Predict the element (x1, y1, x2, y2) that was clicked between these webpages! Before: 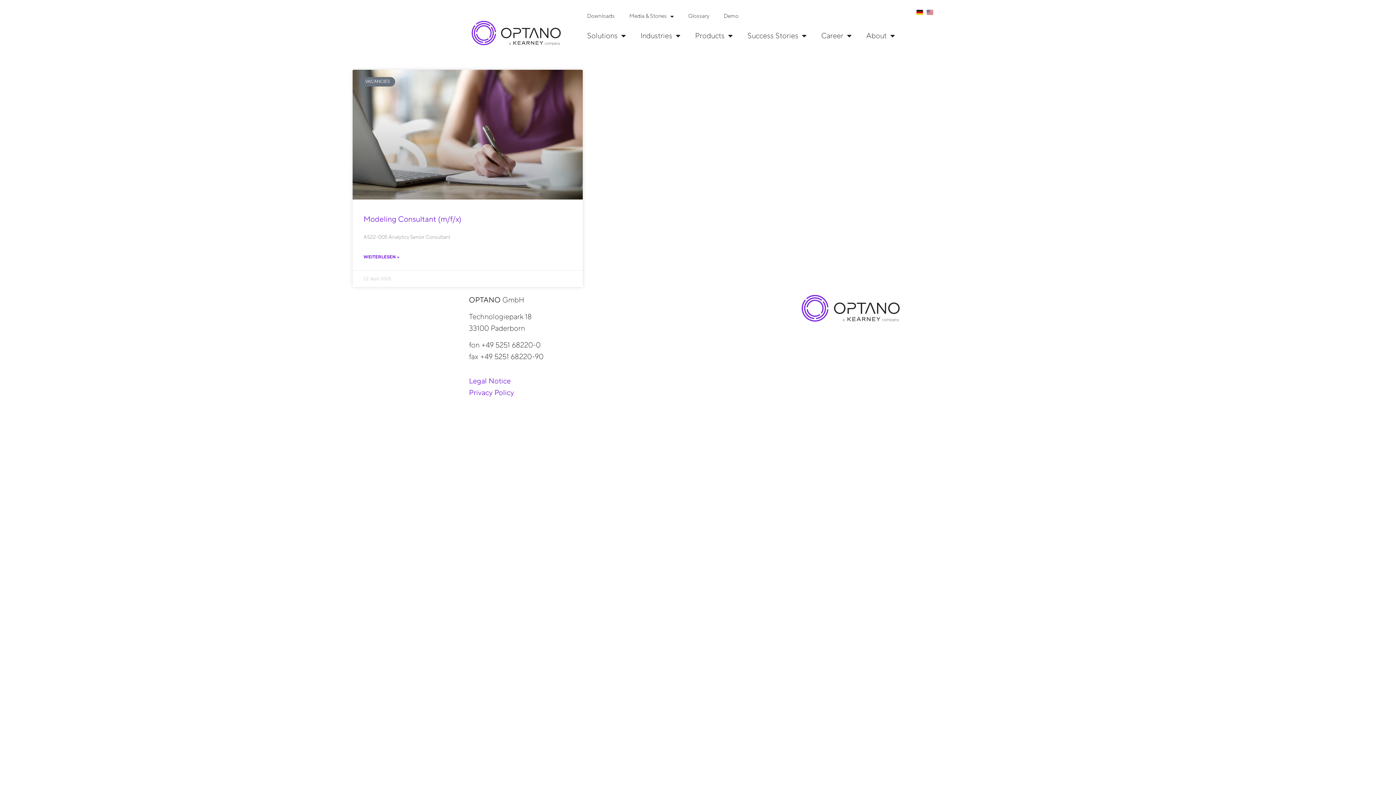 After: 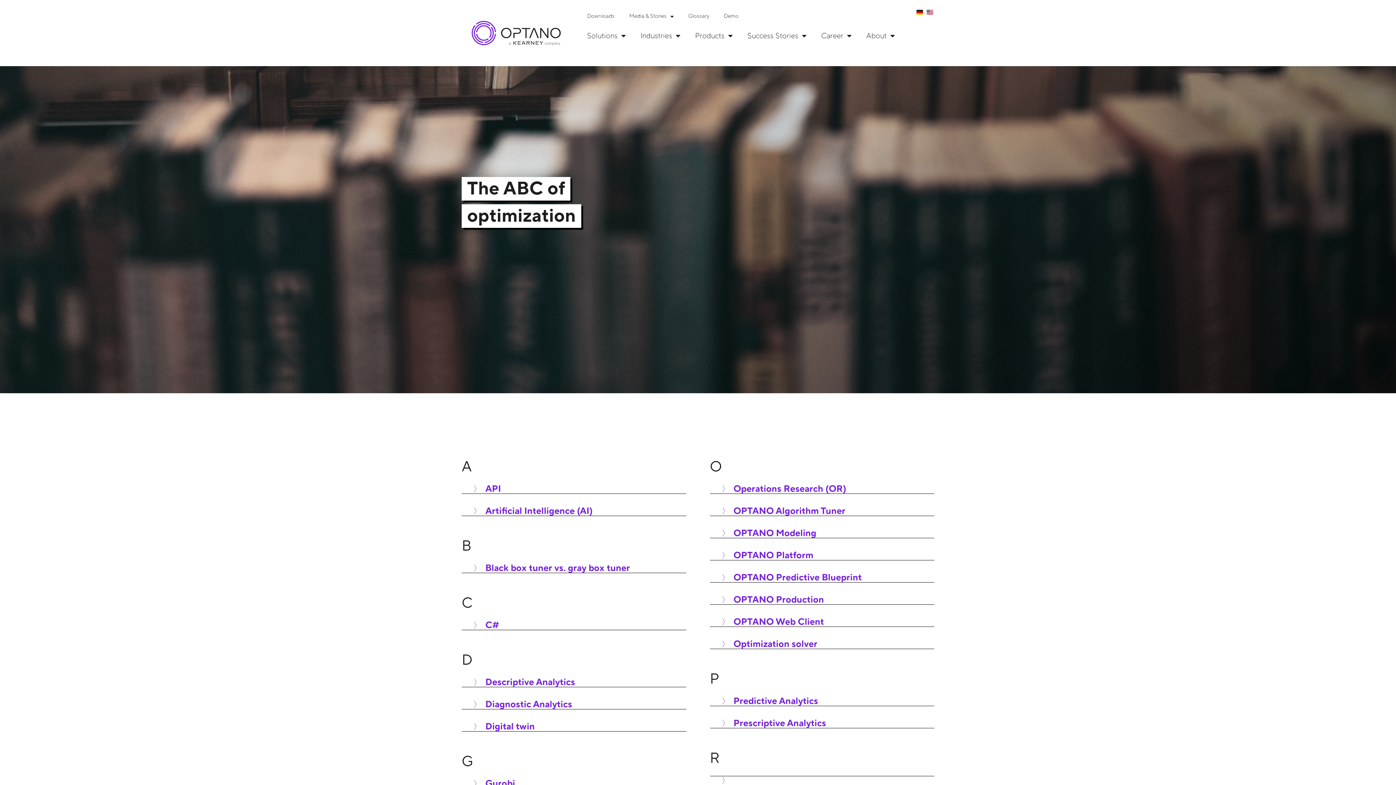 Action: bbox: (681, 7, 716, 25) label: Glossary